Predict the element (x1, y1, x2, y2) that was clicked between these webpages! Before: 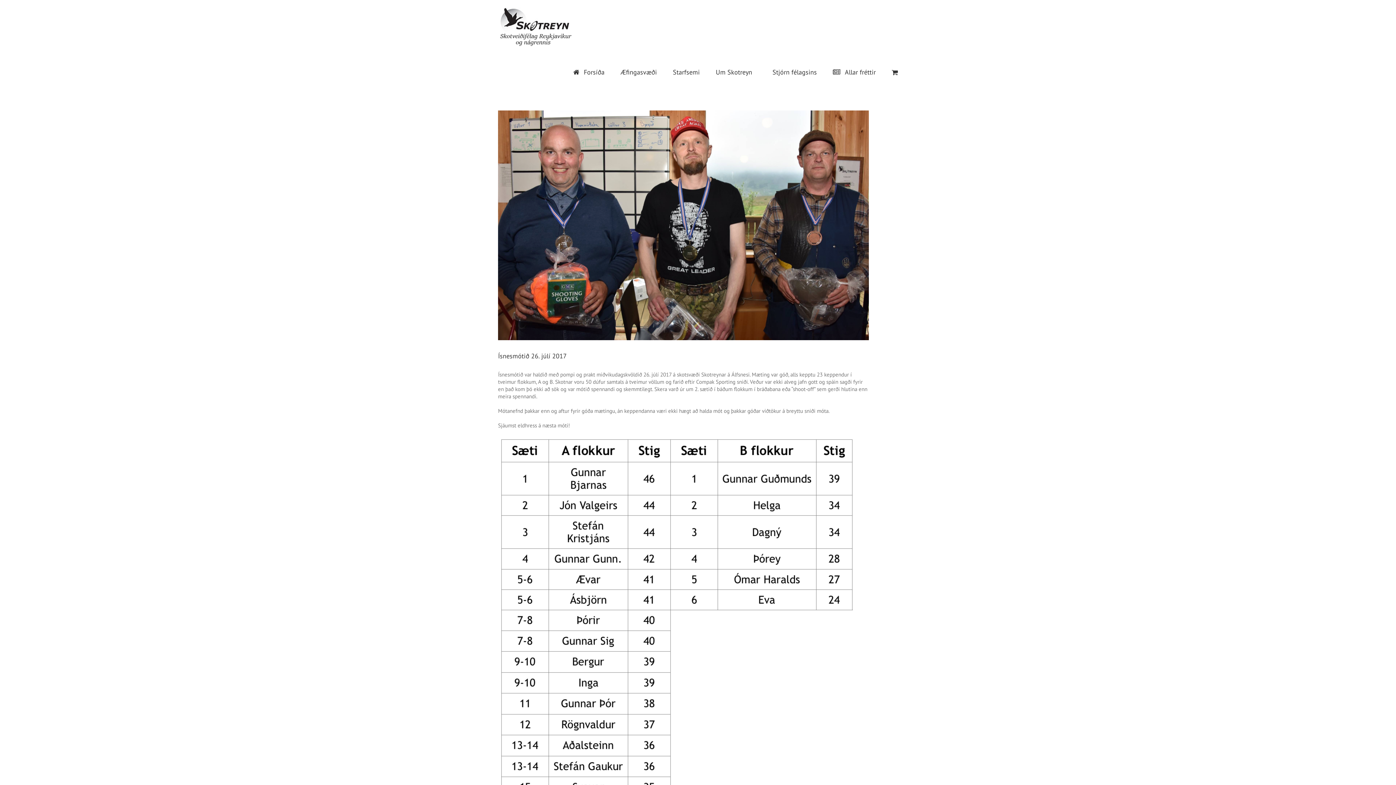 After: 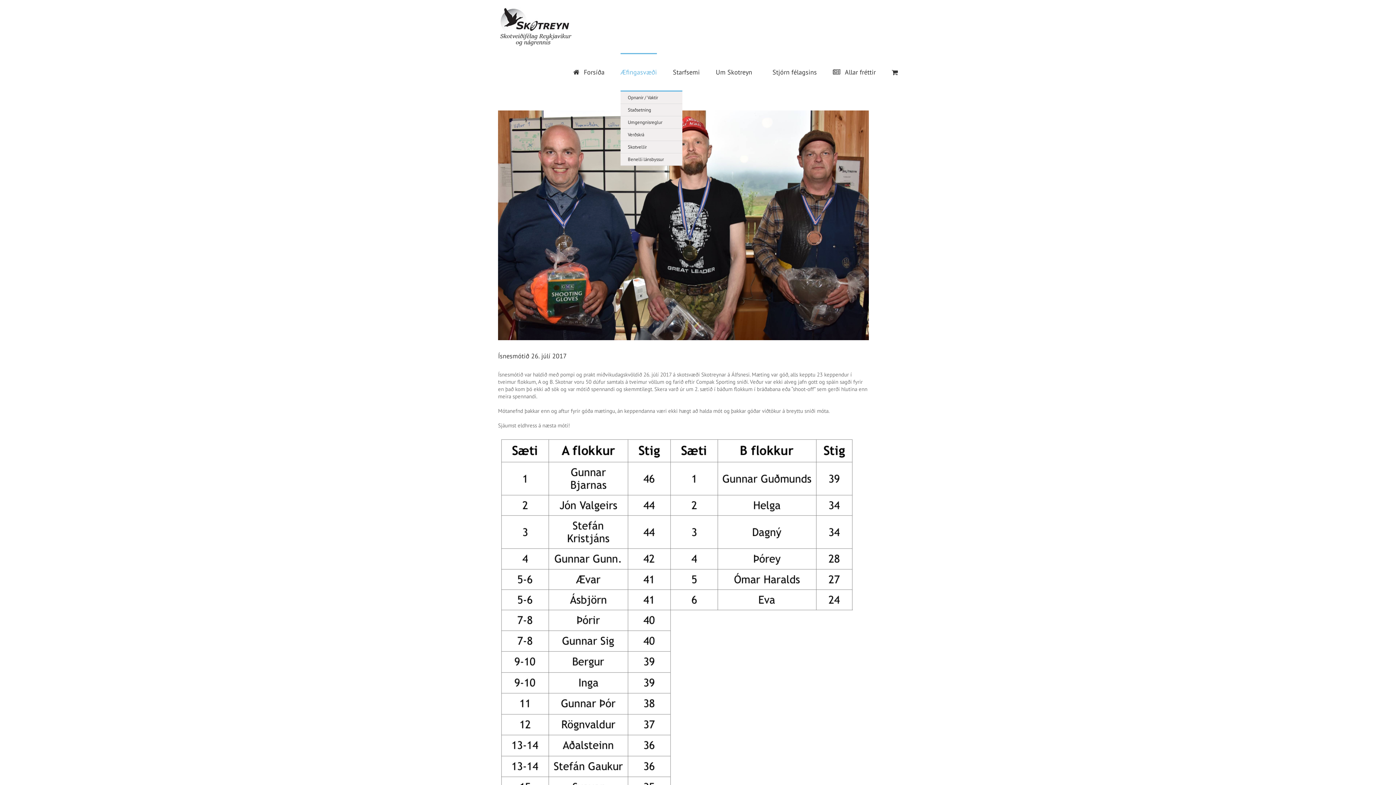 Action: label: Æfingasvæði bbox: (620, 53, 657, 90)